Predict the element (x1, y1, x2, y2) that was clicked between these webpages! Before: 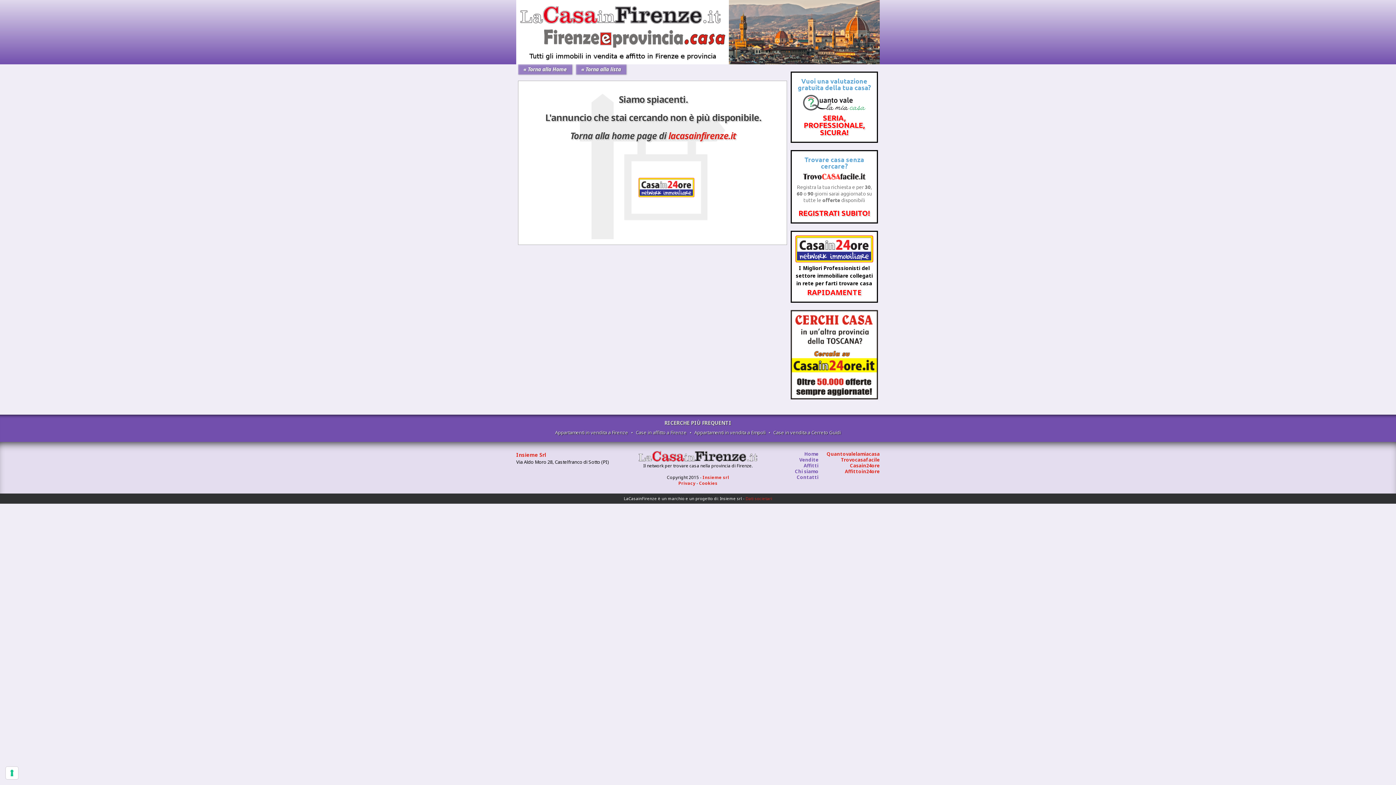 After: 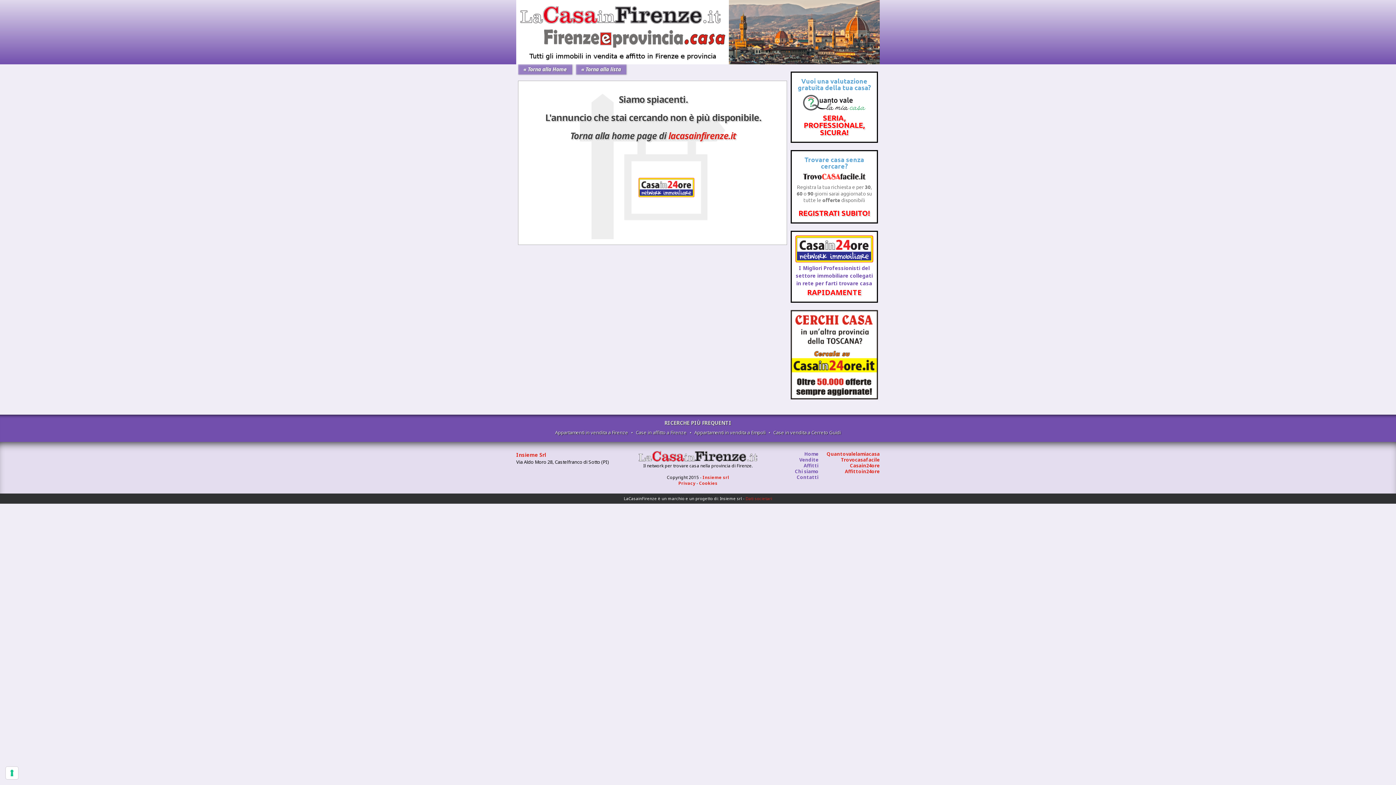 Action: label: I Migliori Professionisti del settore immobiliare collegati in rete per farti trovare casa
RAPIDAMENTE bbox: (795, 257, 873, 298)